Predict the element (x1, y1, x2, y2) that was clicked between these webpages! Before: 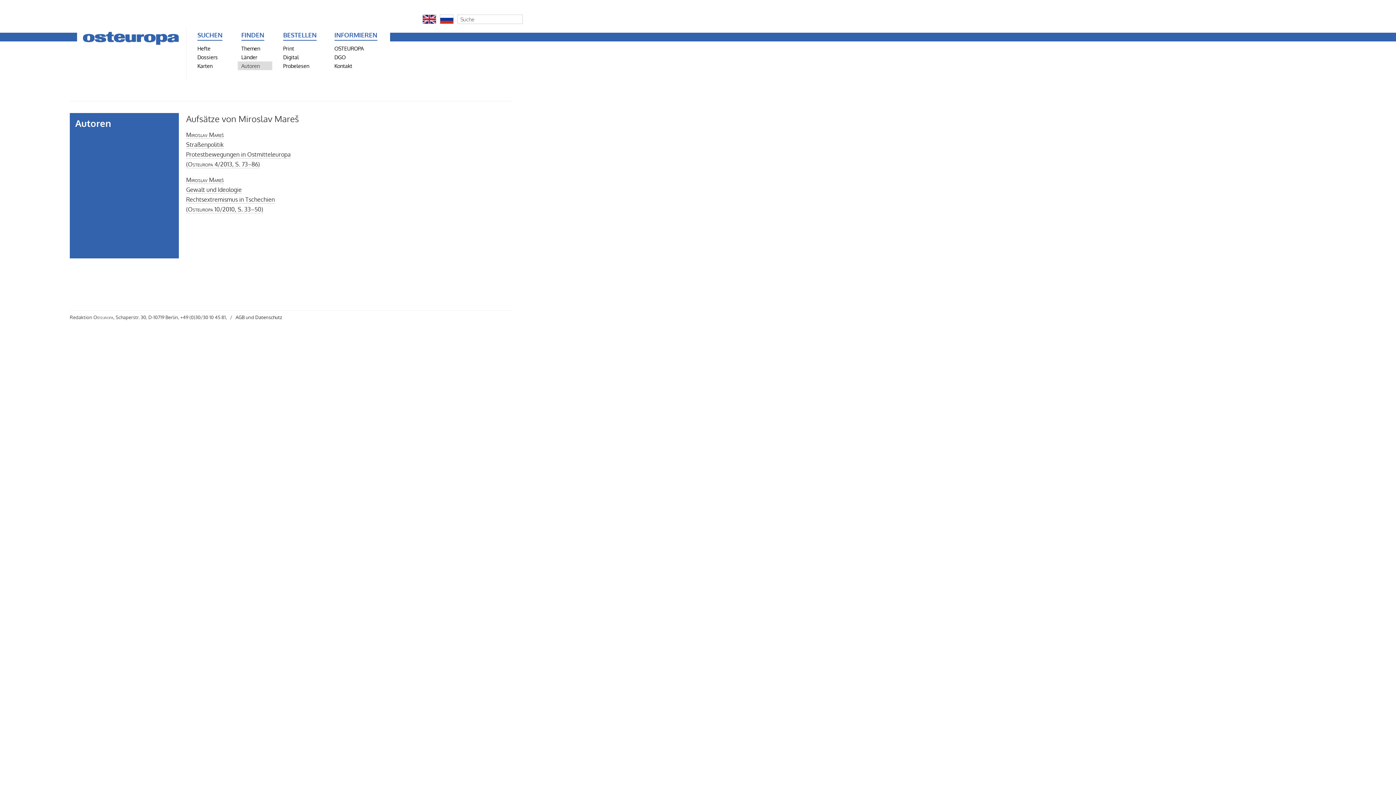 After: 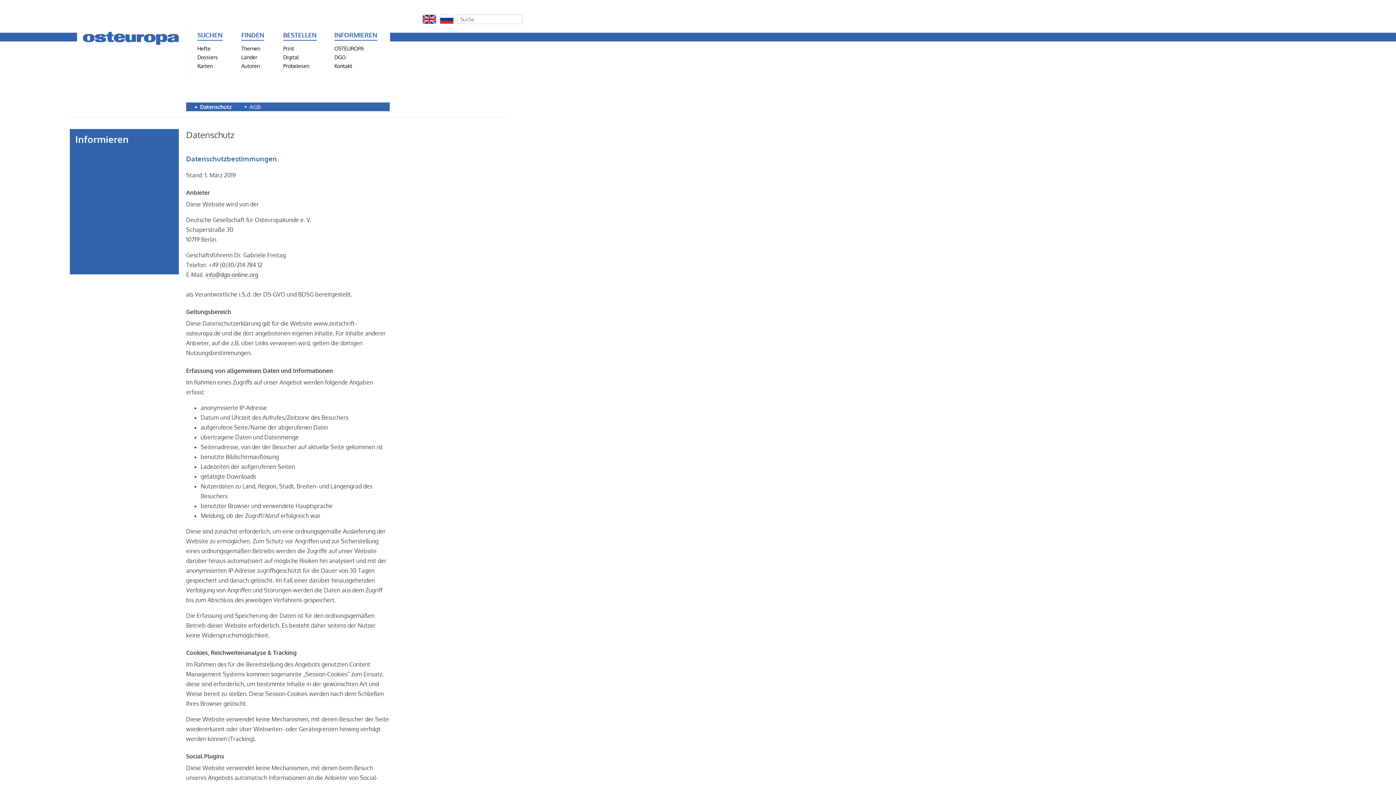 Action: bbox: (255, 314, 282, 320) label: Datenschutz